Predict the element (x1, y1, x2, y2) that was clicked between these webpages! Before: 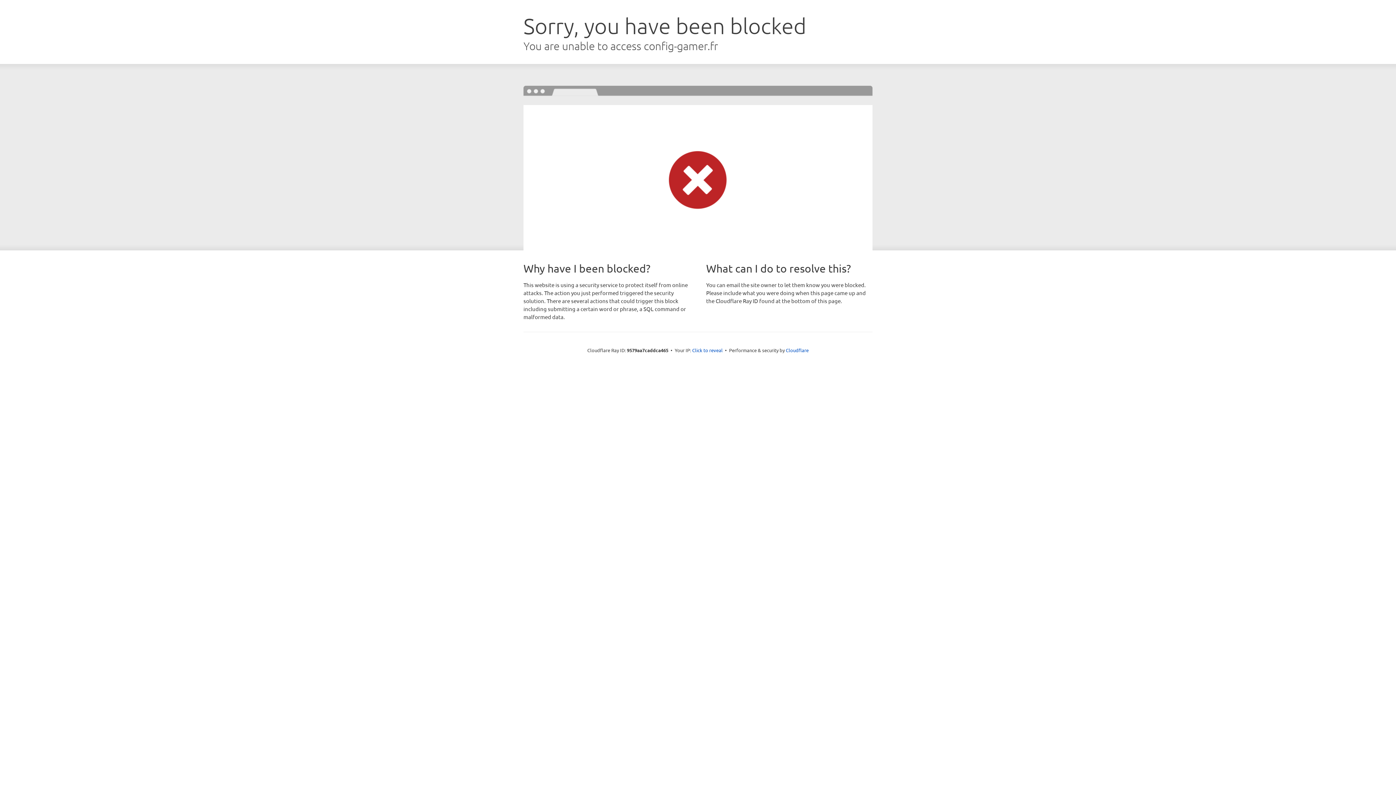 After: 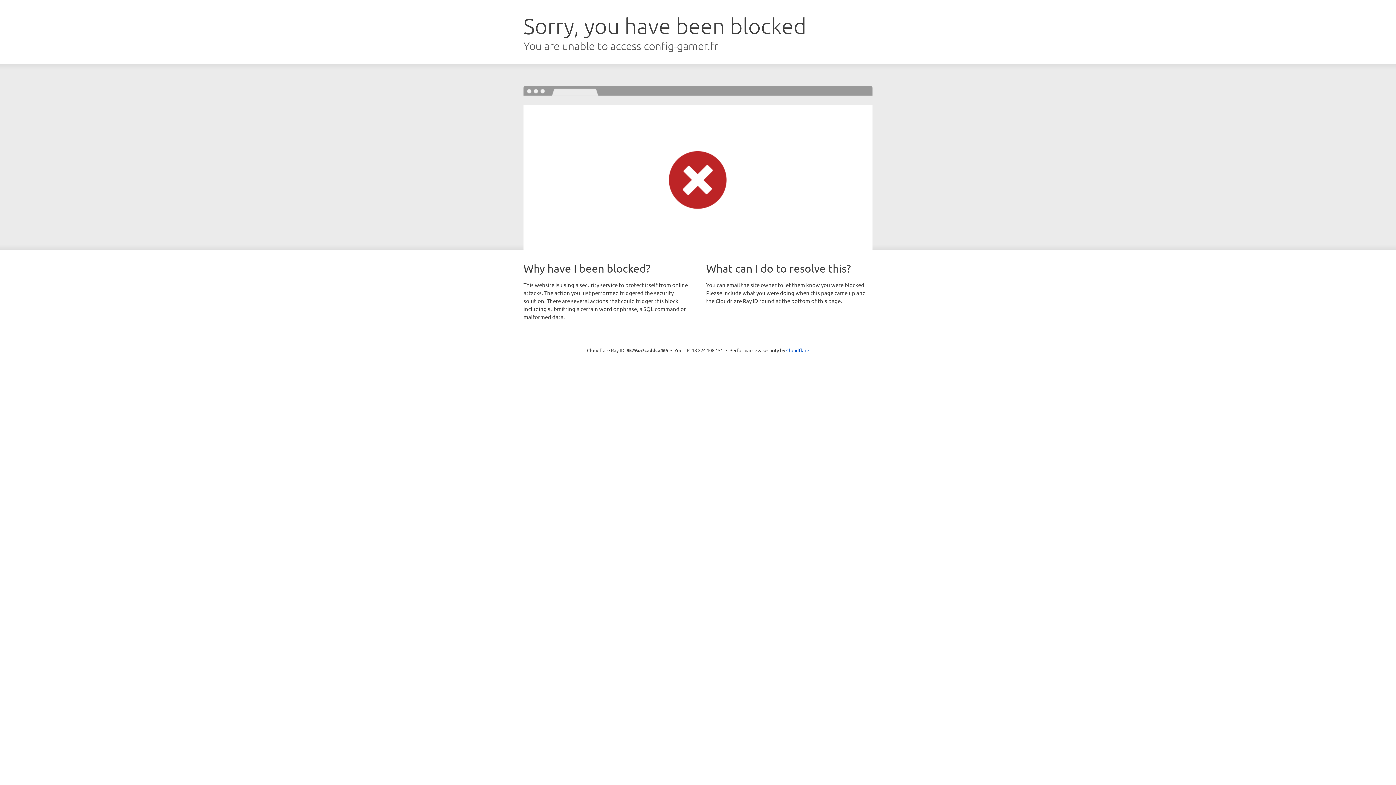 Action: bbox: (692, 346, 722, 353) label: Click to reveal